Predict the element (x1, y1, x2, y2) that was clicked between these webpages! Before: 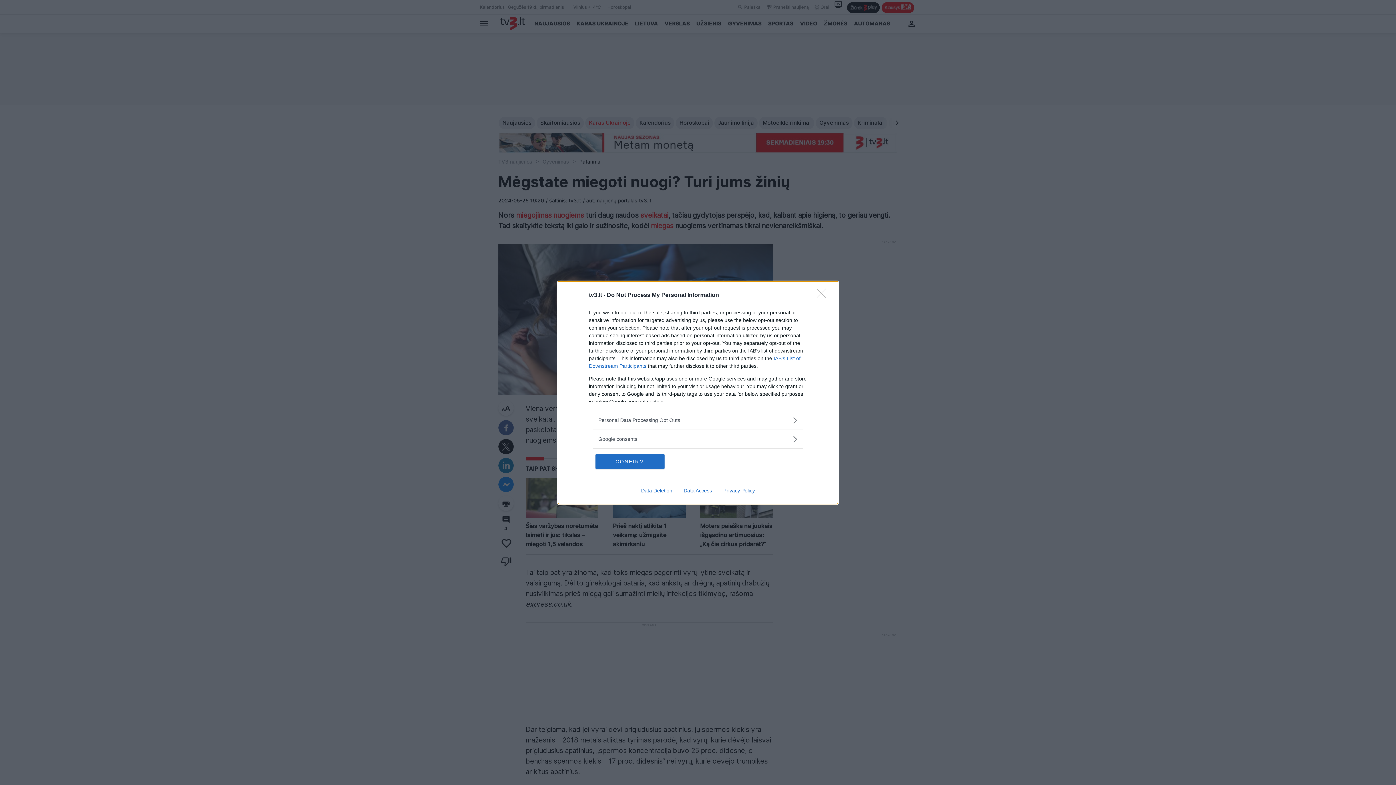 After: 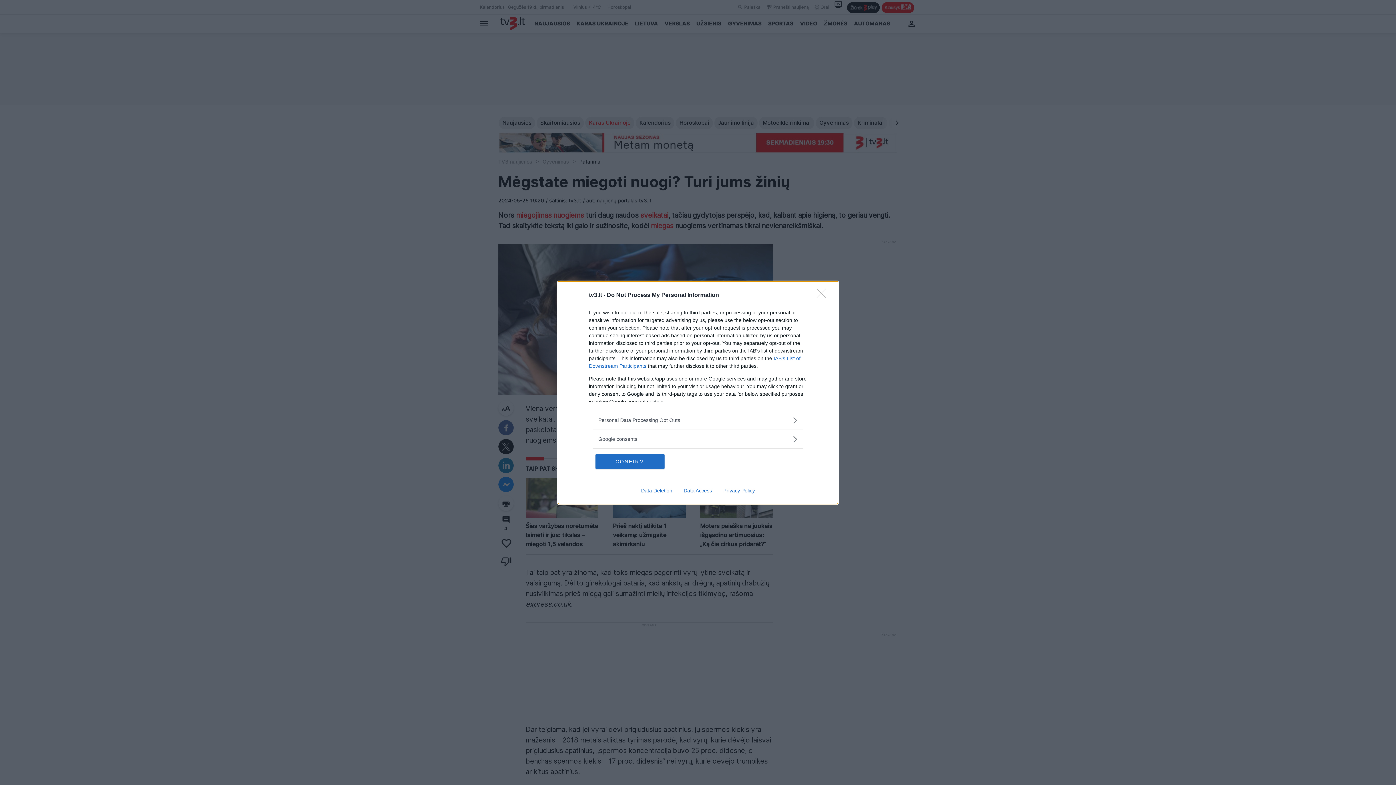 Action: label: Privacy Policy bbox: (717, 487, 760, 493)